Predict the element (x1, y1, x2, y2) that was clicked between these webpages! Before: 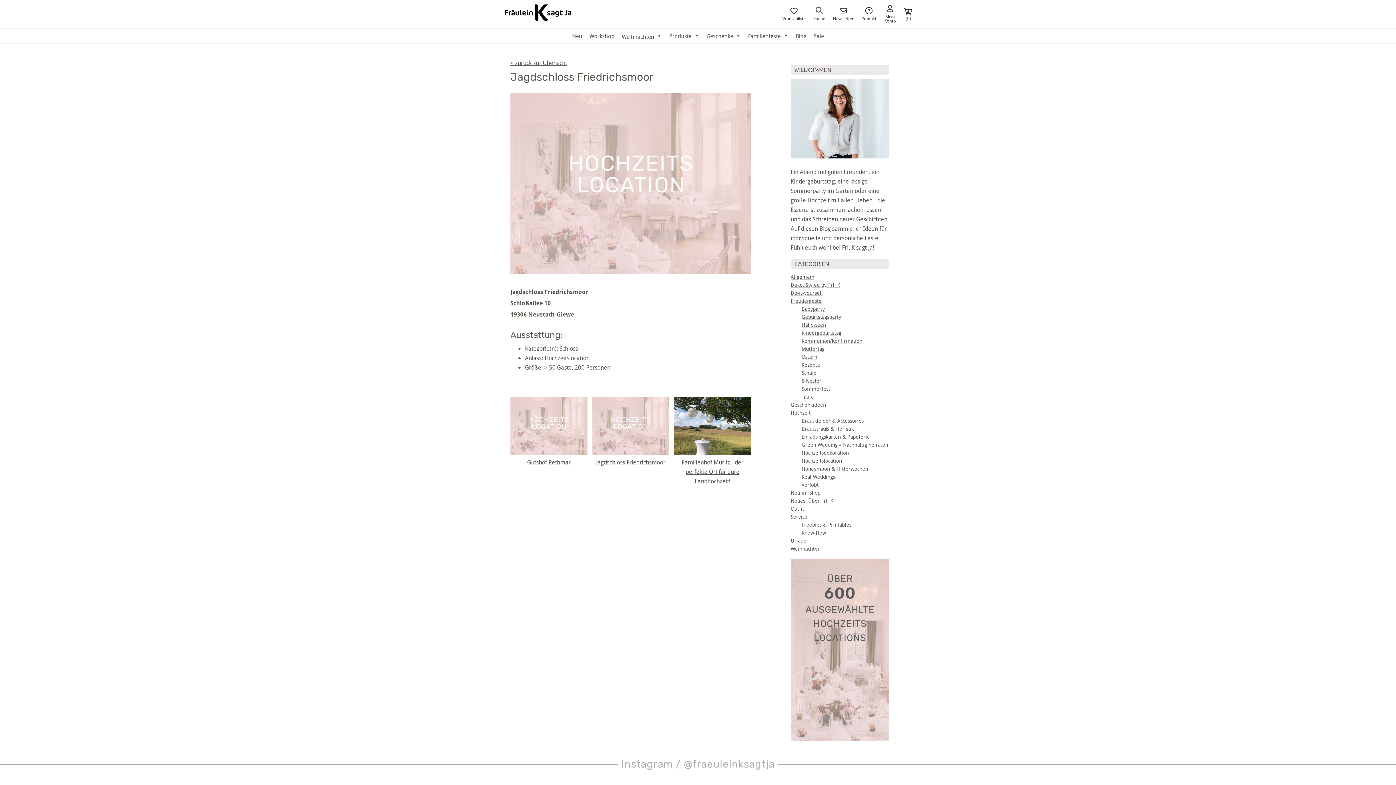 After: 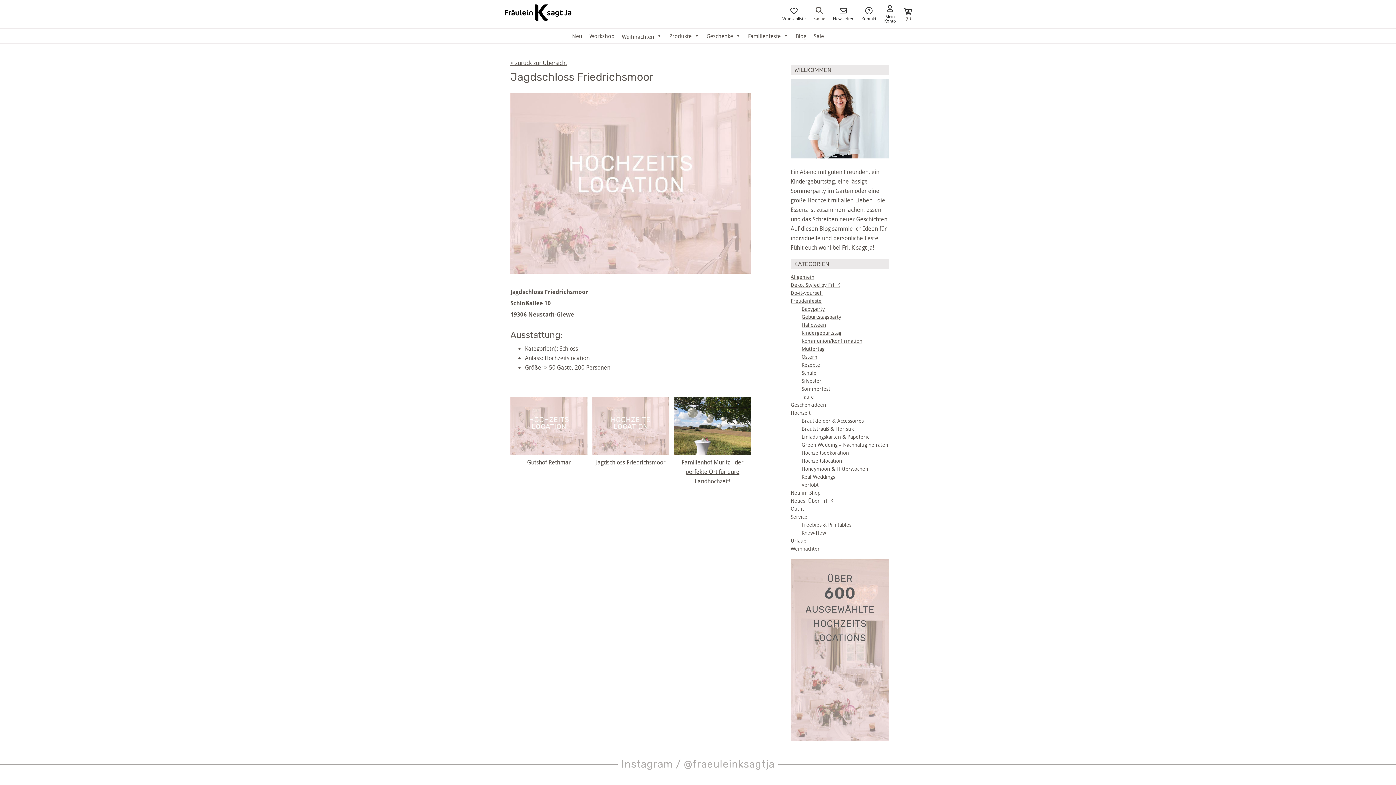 Action: label: Jagdschloss Friedrichsmoor bbox: (592, 449, 669, 467)